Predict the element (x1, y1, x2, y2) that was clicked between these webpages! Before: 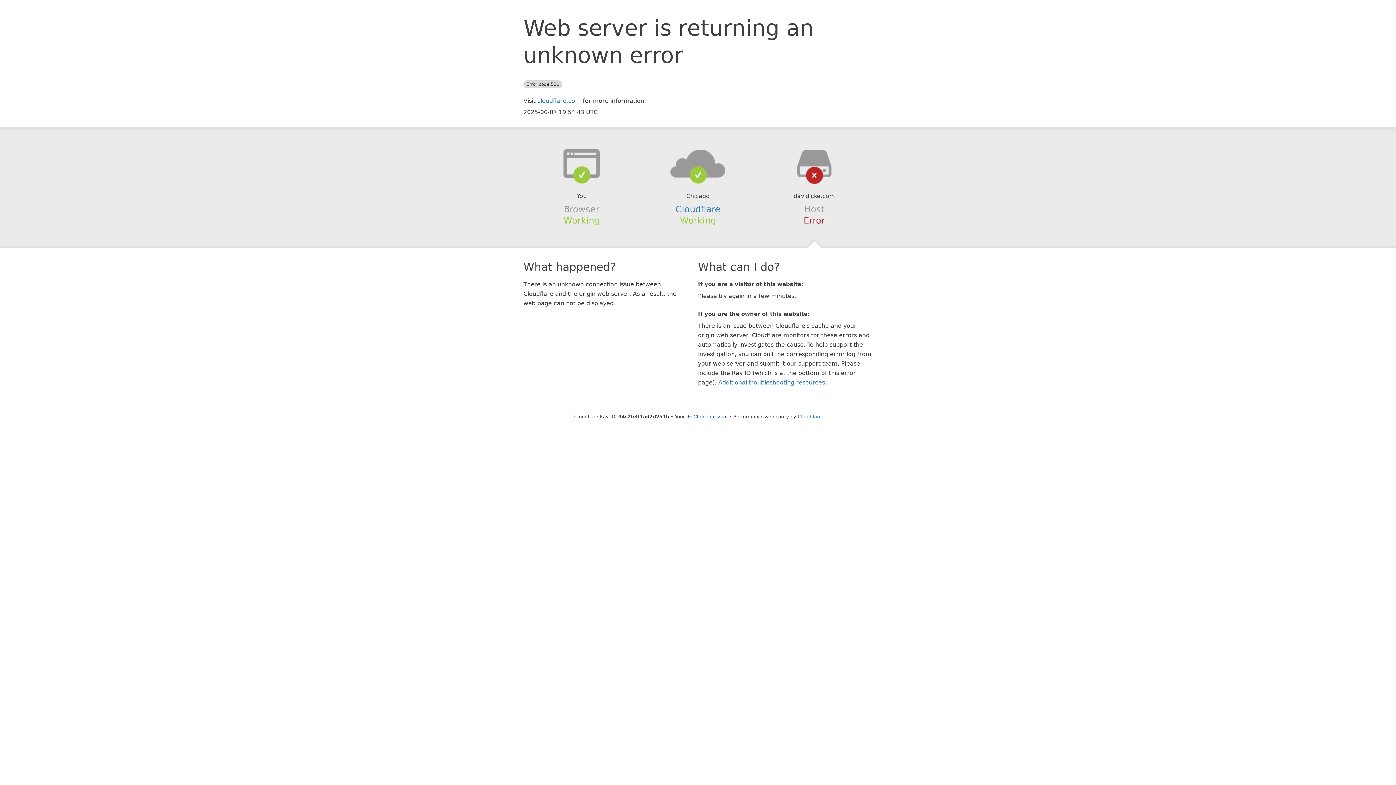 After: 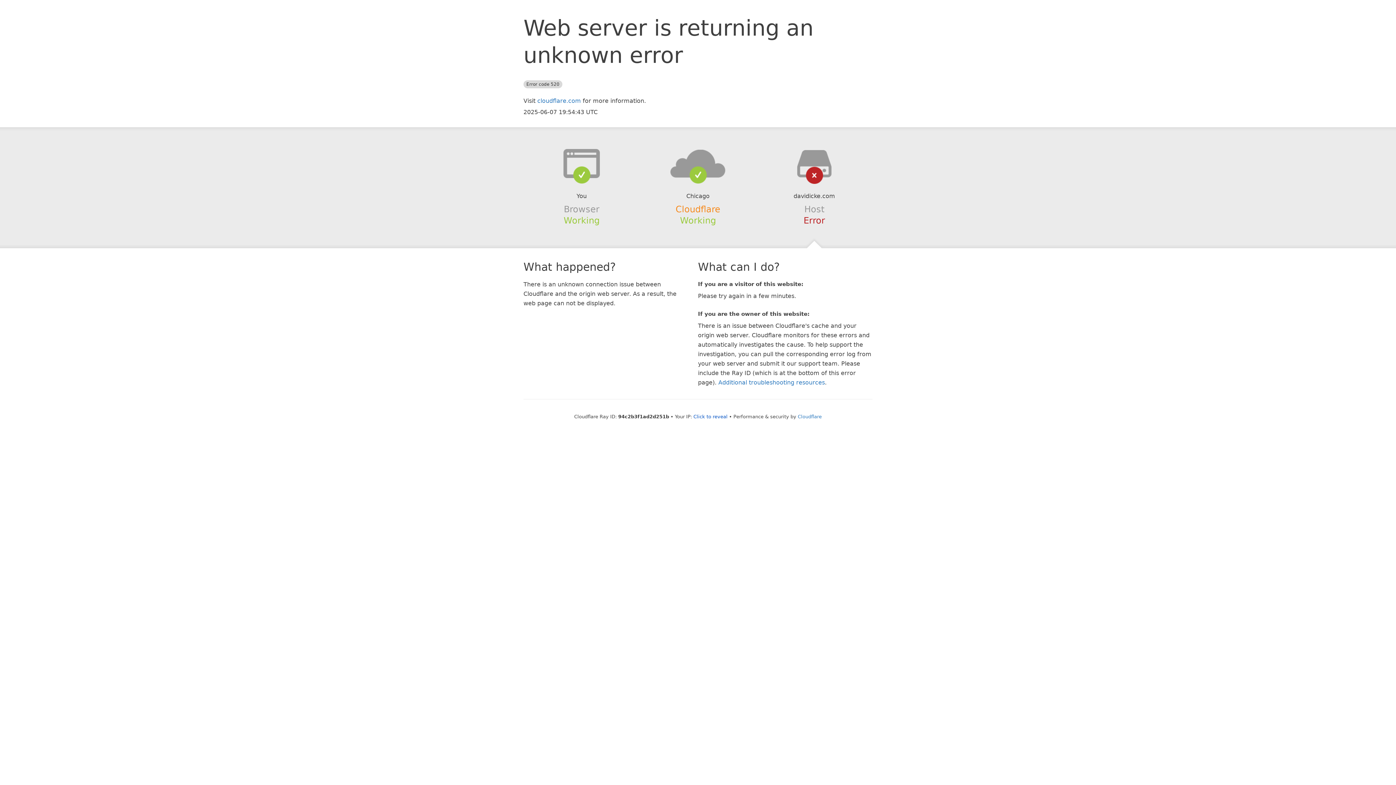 Action: bbox: (675, 204, 720, 214) label: Cloudflare